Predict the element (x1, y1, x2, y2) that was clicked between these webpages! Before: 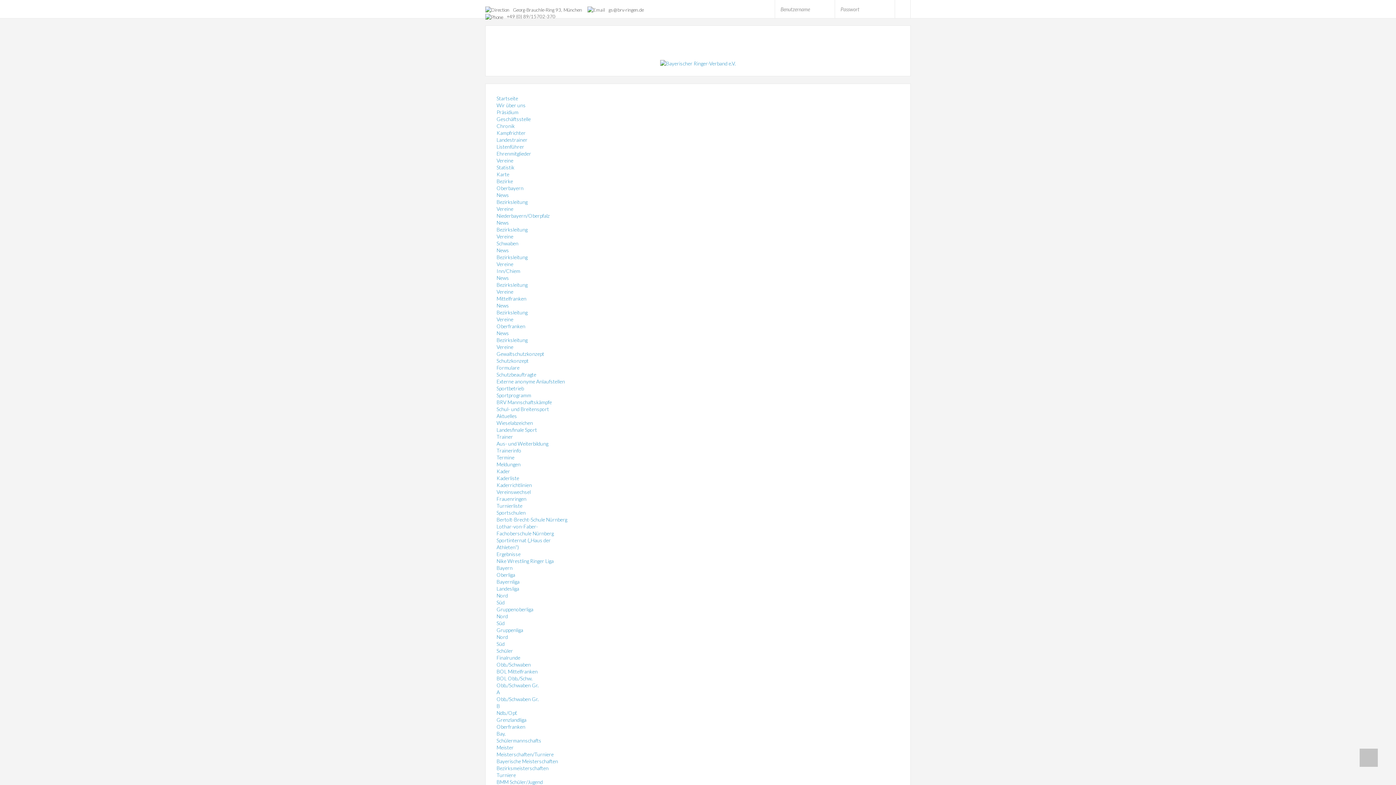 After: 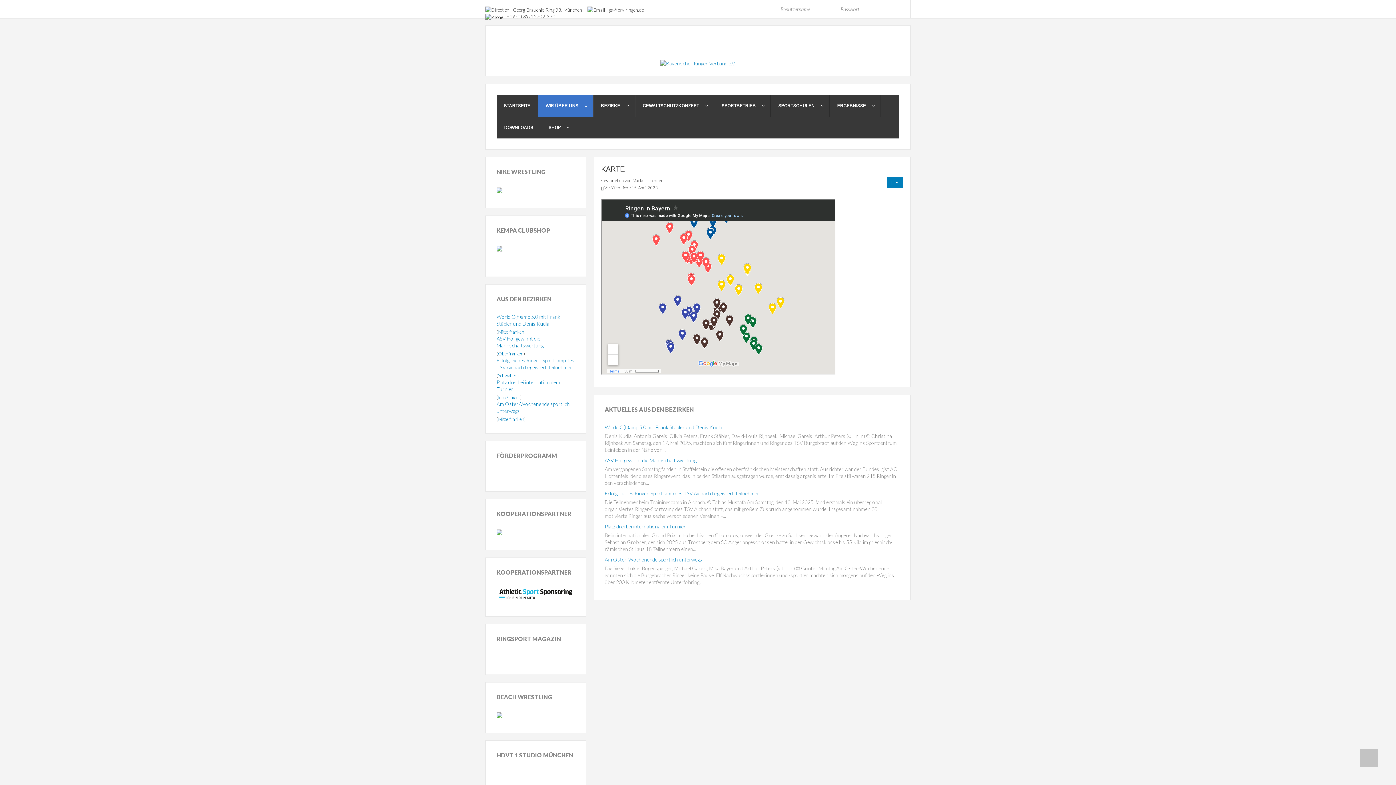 Action: label: Karte bbox: (496, 171, 509, 177)